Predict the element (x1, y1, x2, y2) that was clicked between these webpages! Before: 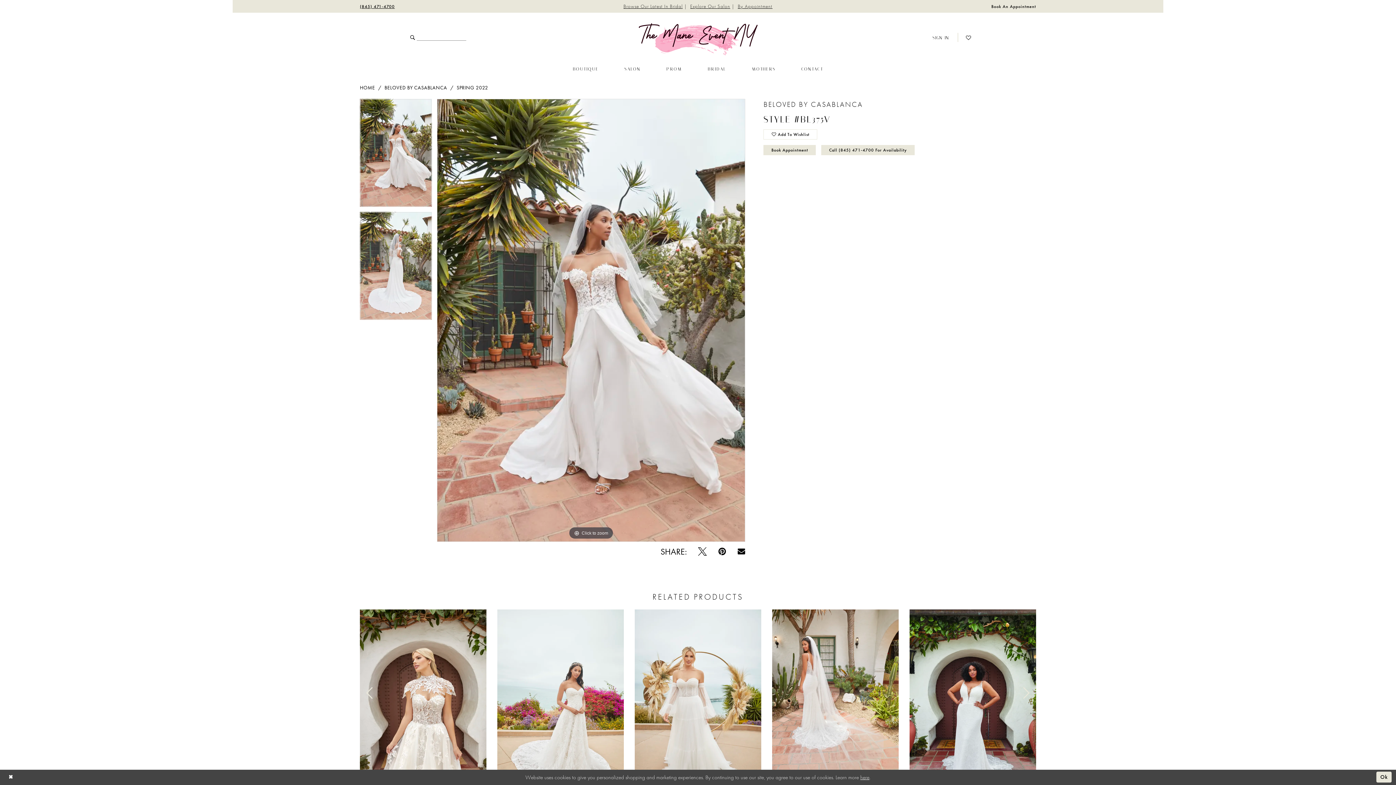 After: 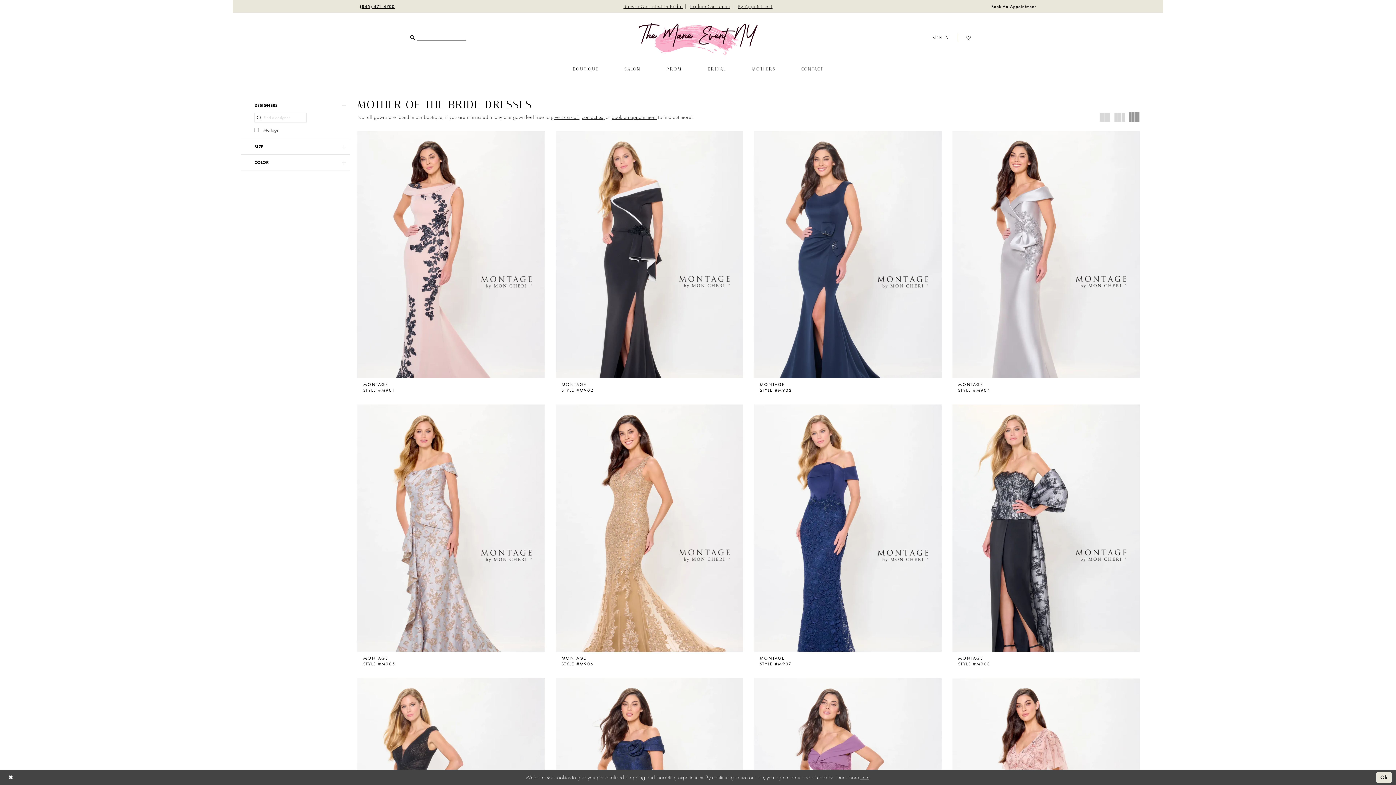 Action: bbox: (740, 62, 788, 75) label: MOTHERS